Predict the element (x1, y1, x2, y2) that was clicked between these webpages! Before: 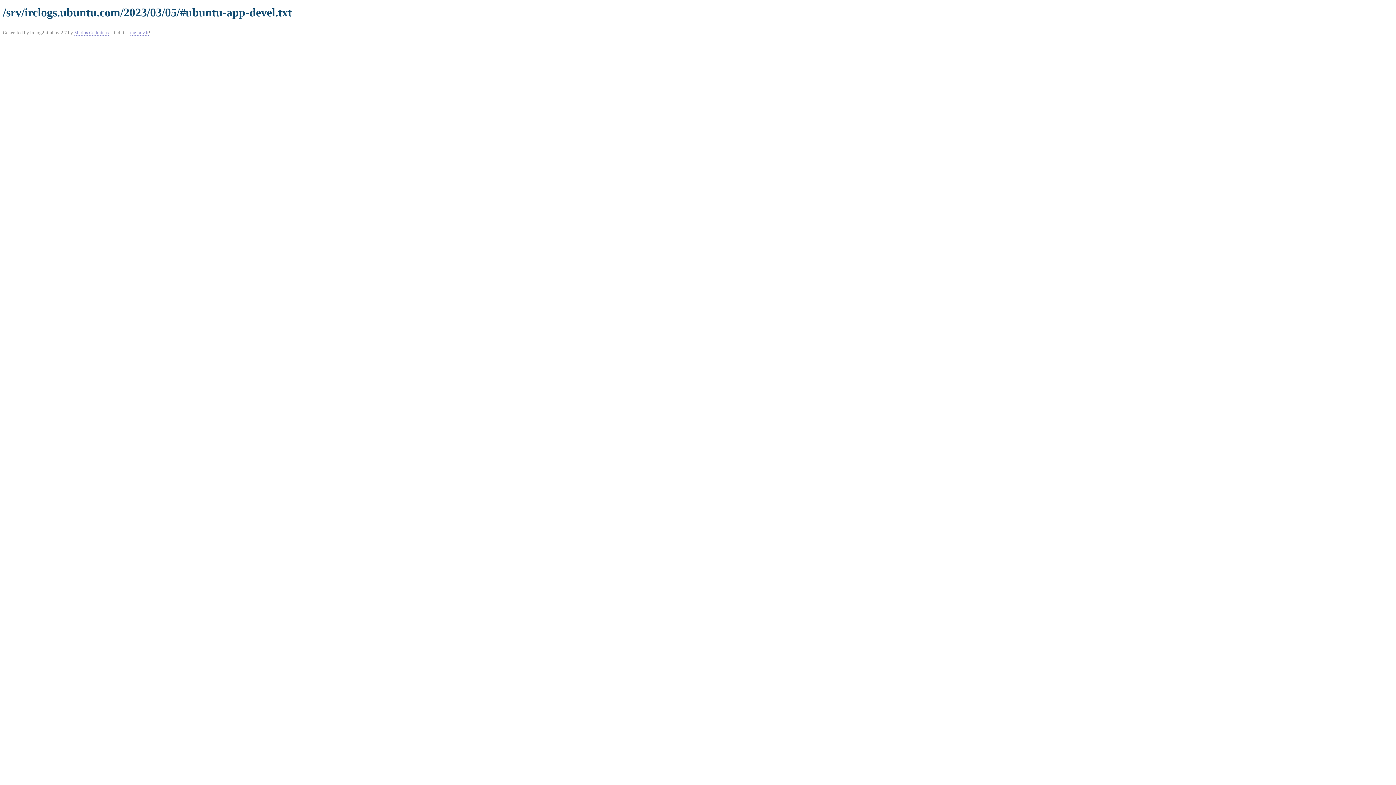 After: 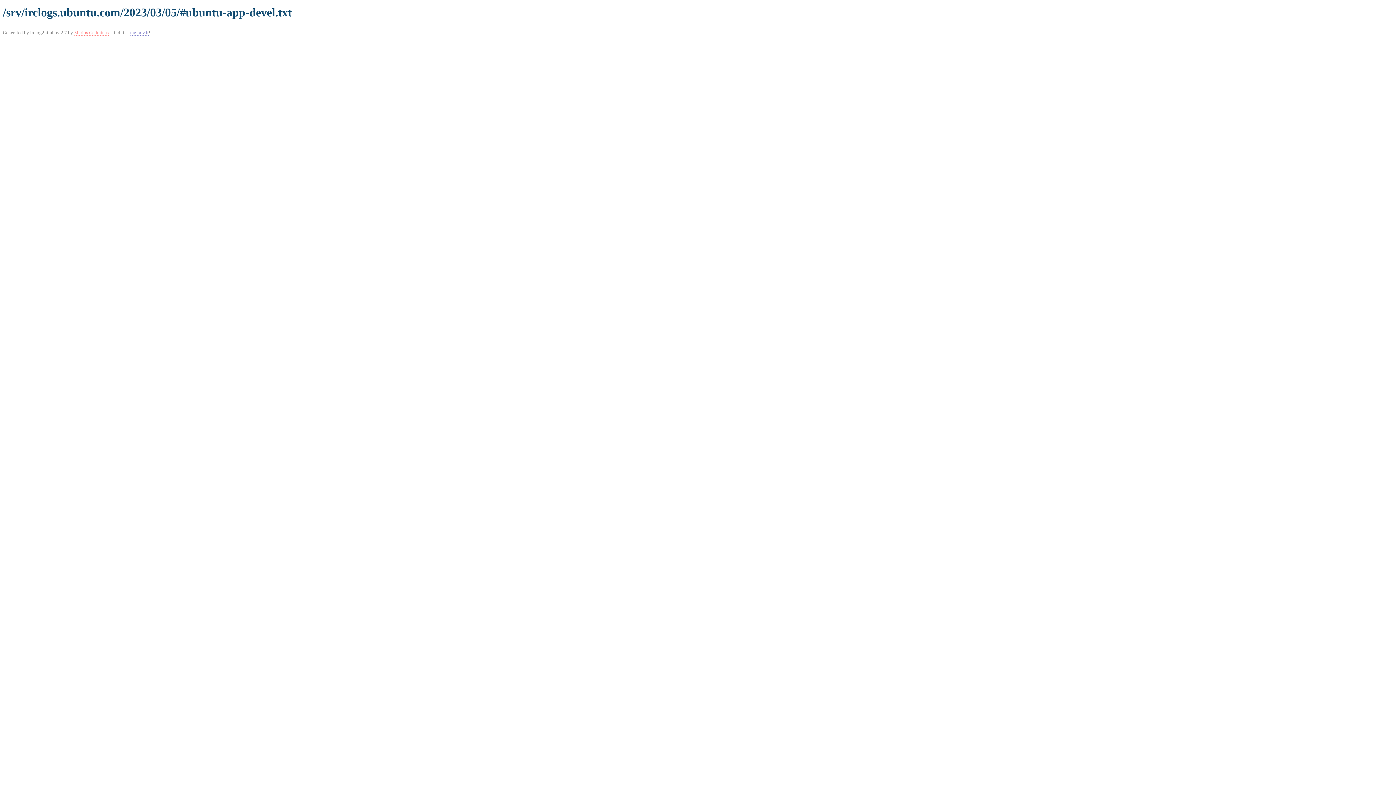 Action: label: Marius Gedminas bbox: (74, 29, 108, 35)